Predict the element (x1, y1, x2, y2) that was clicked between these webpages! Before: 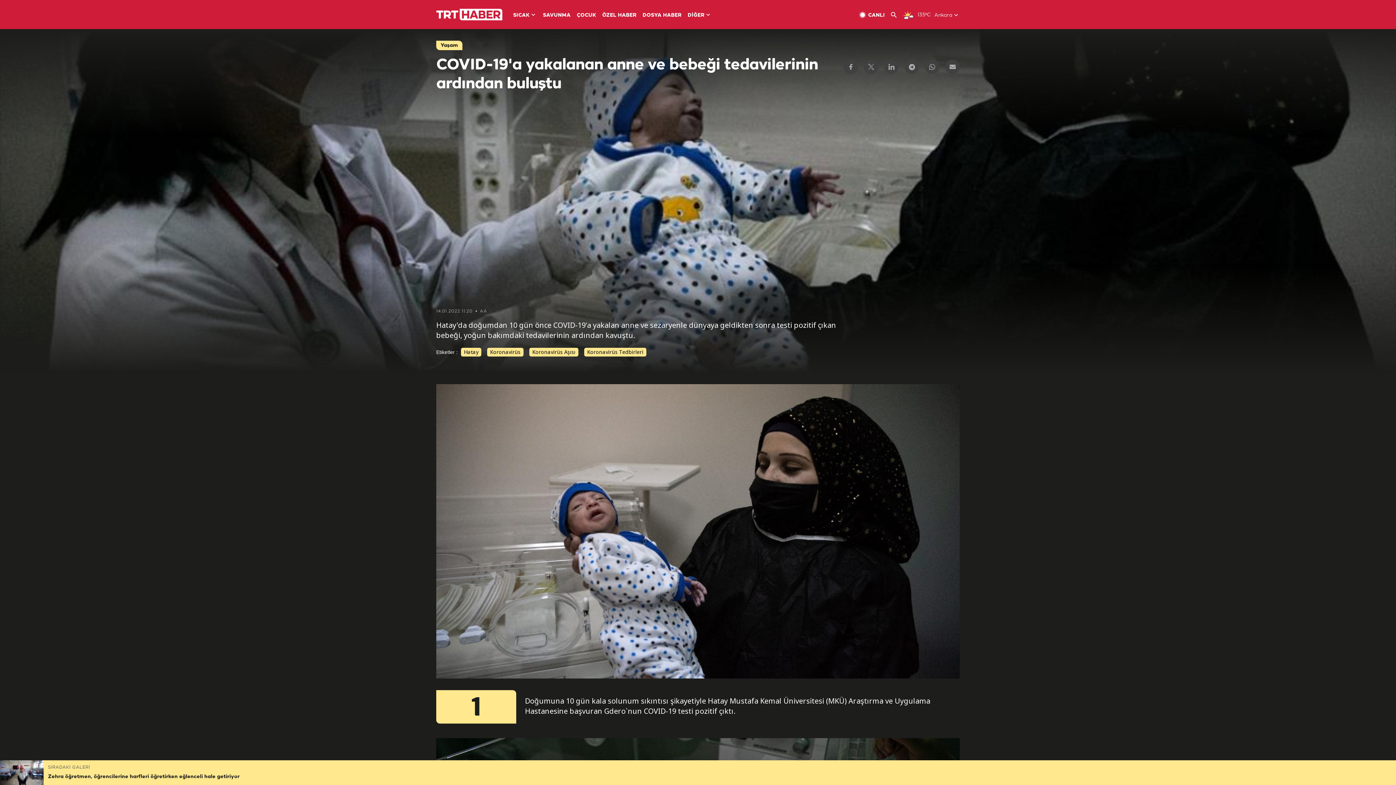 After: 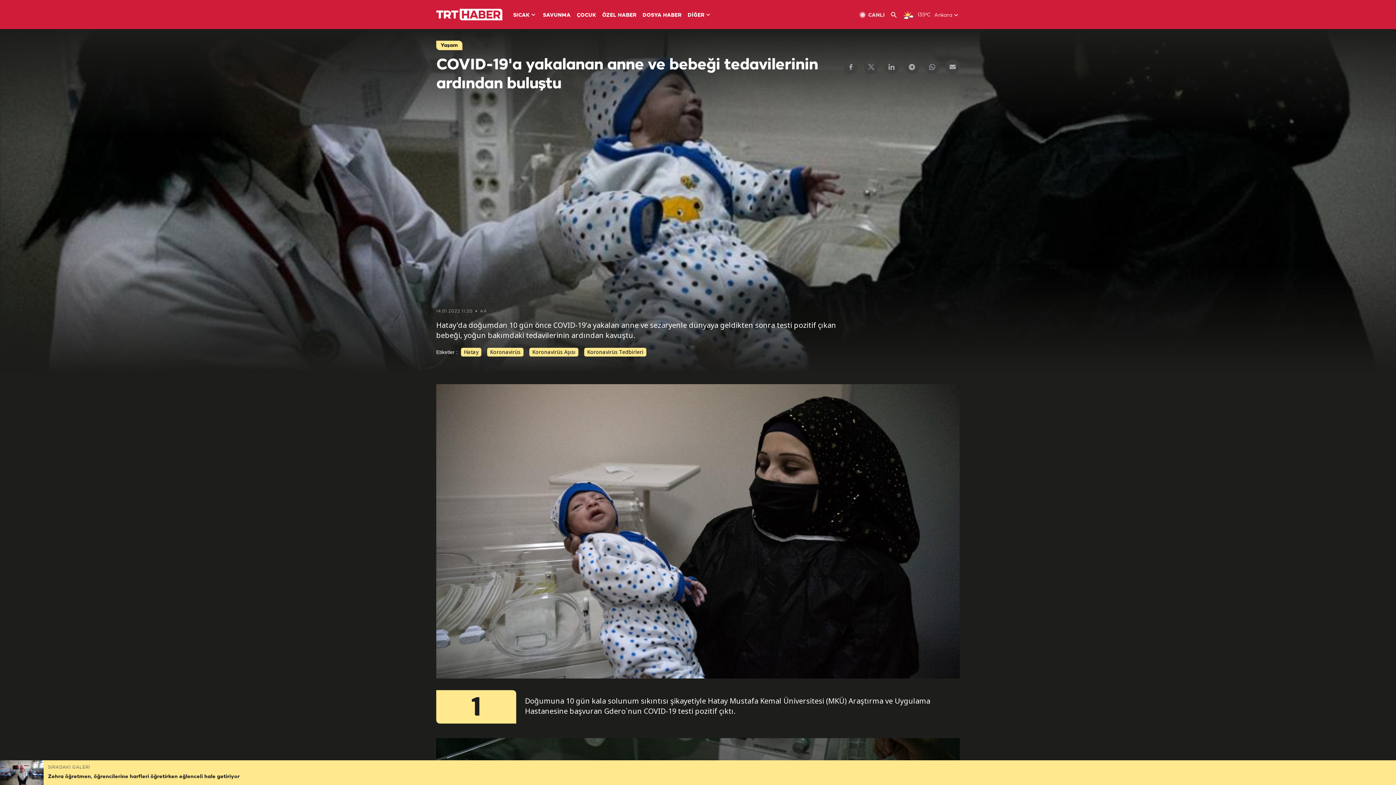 Action: bbox: (859, 10, 890, 20) label: CANLI